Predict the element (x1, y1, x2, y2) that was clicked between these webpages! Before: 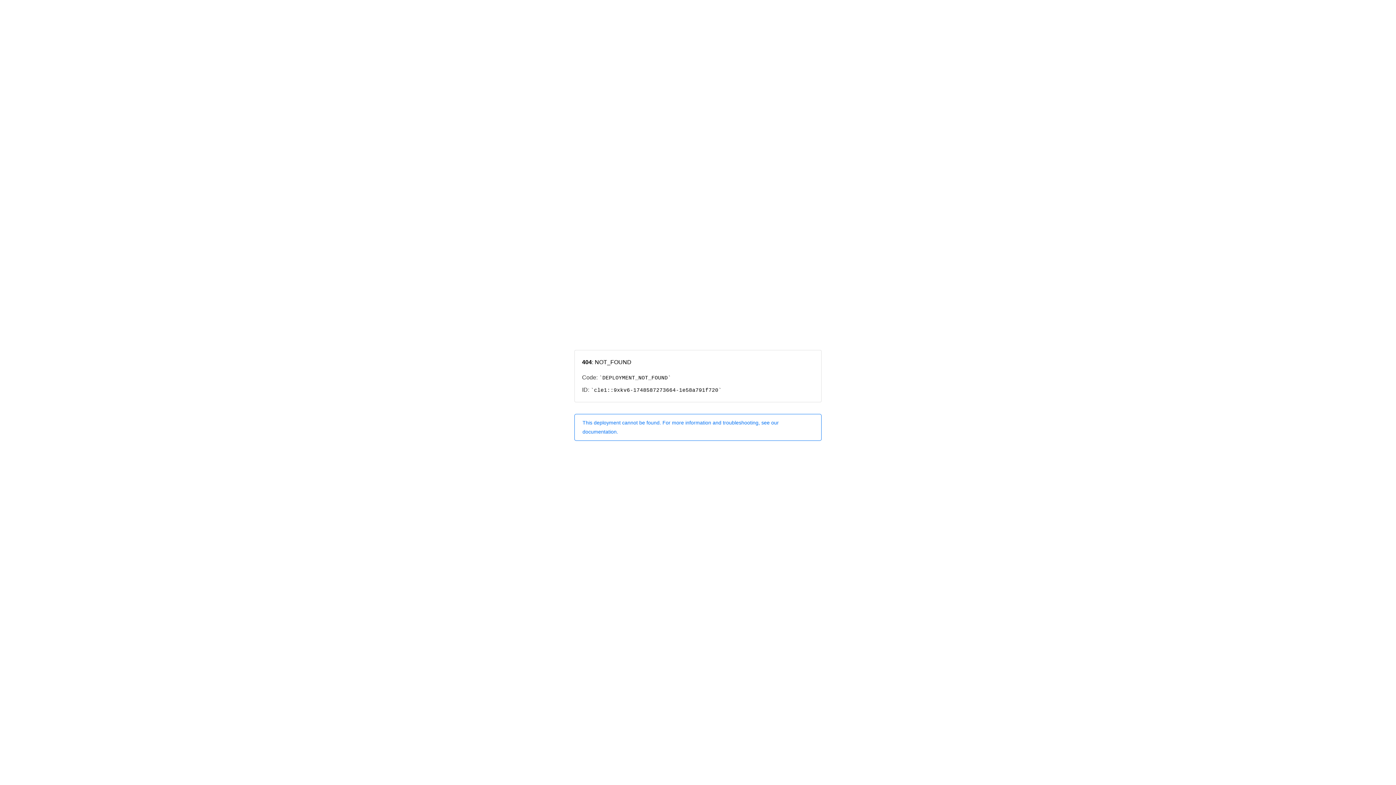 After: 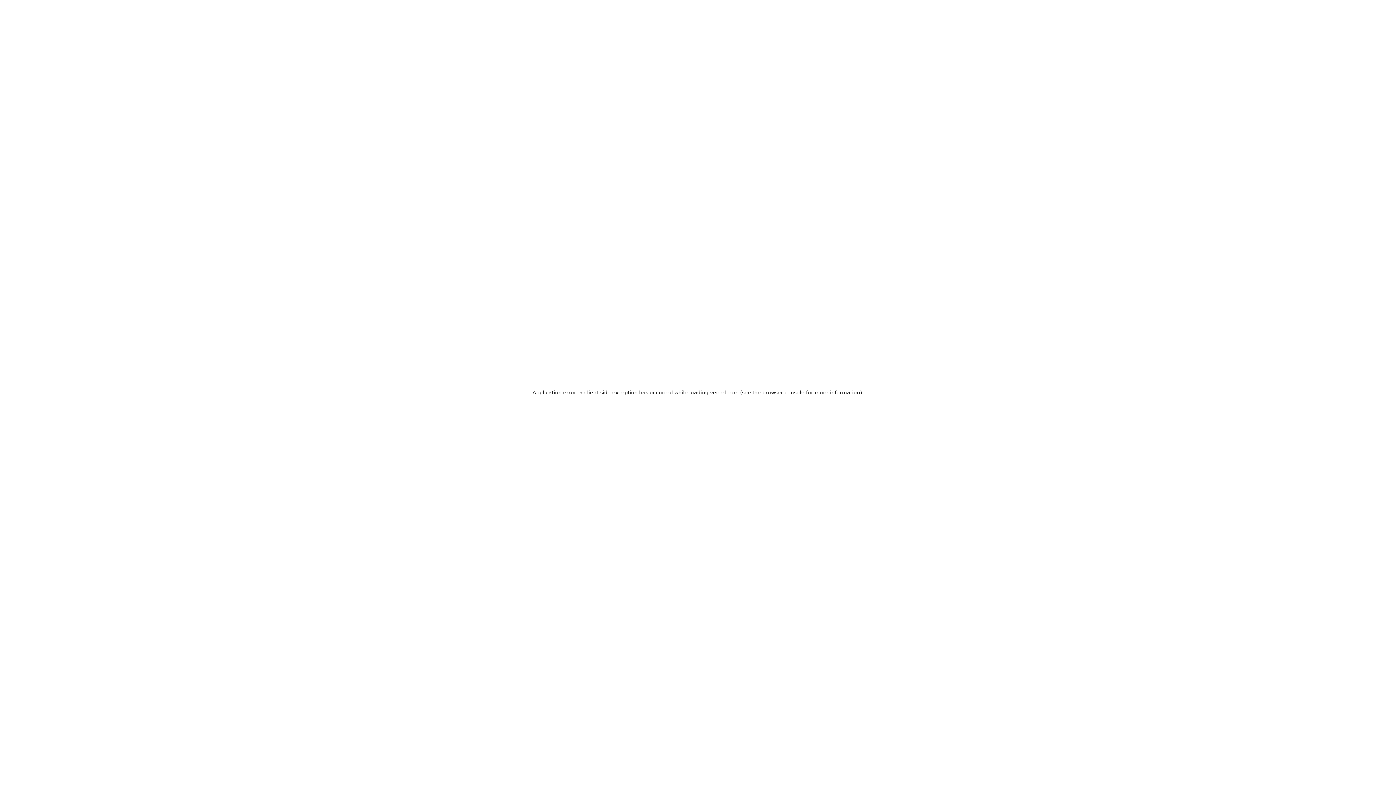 Action: label: This deployment cannot be found. For more information and troubleshooting, see our documentation. bbox: (574, 414, 821, 440)